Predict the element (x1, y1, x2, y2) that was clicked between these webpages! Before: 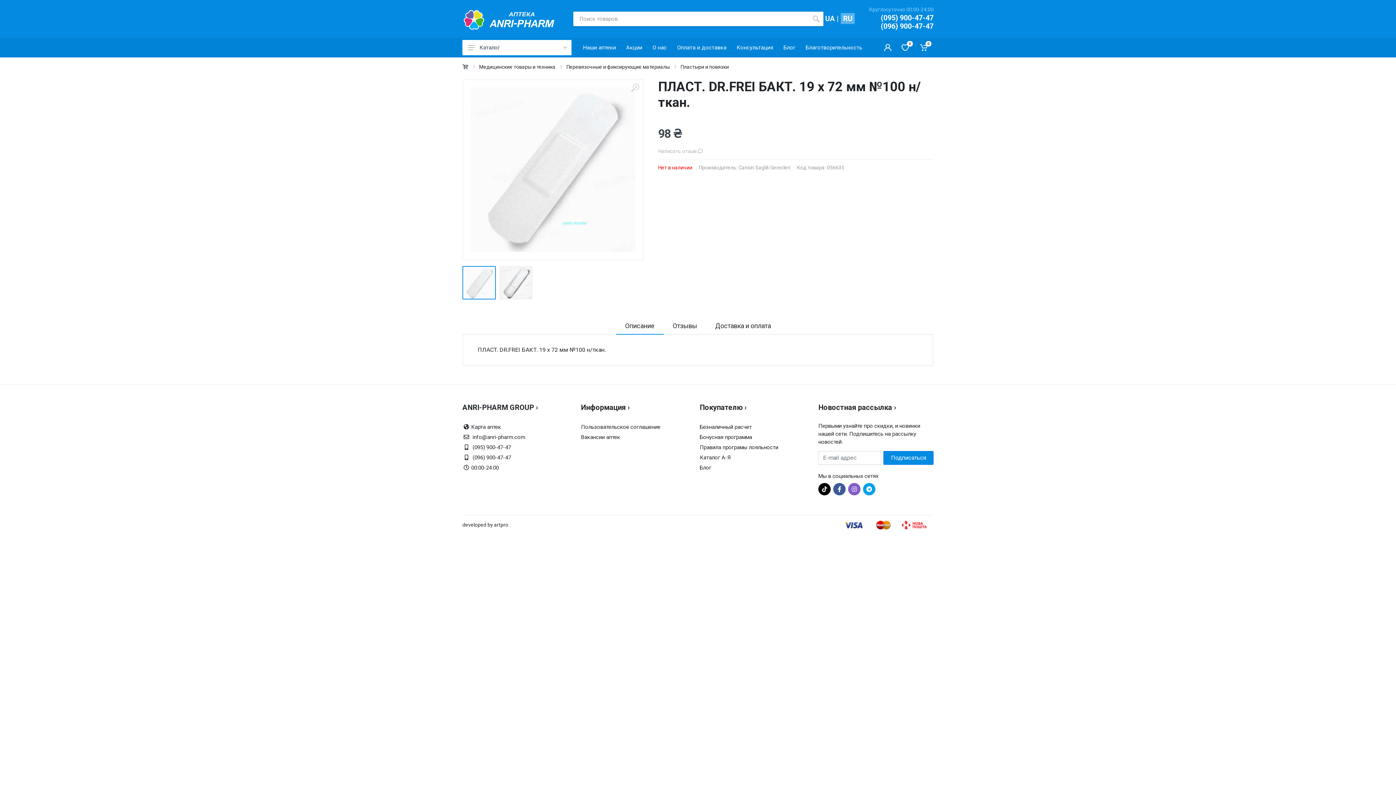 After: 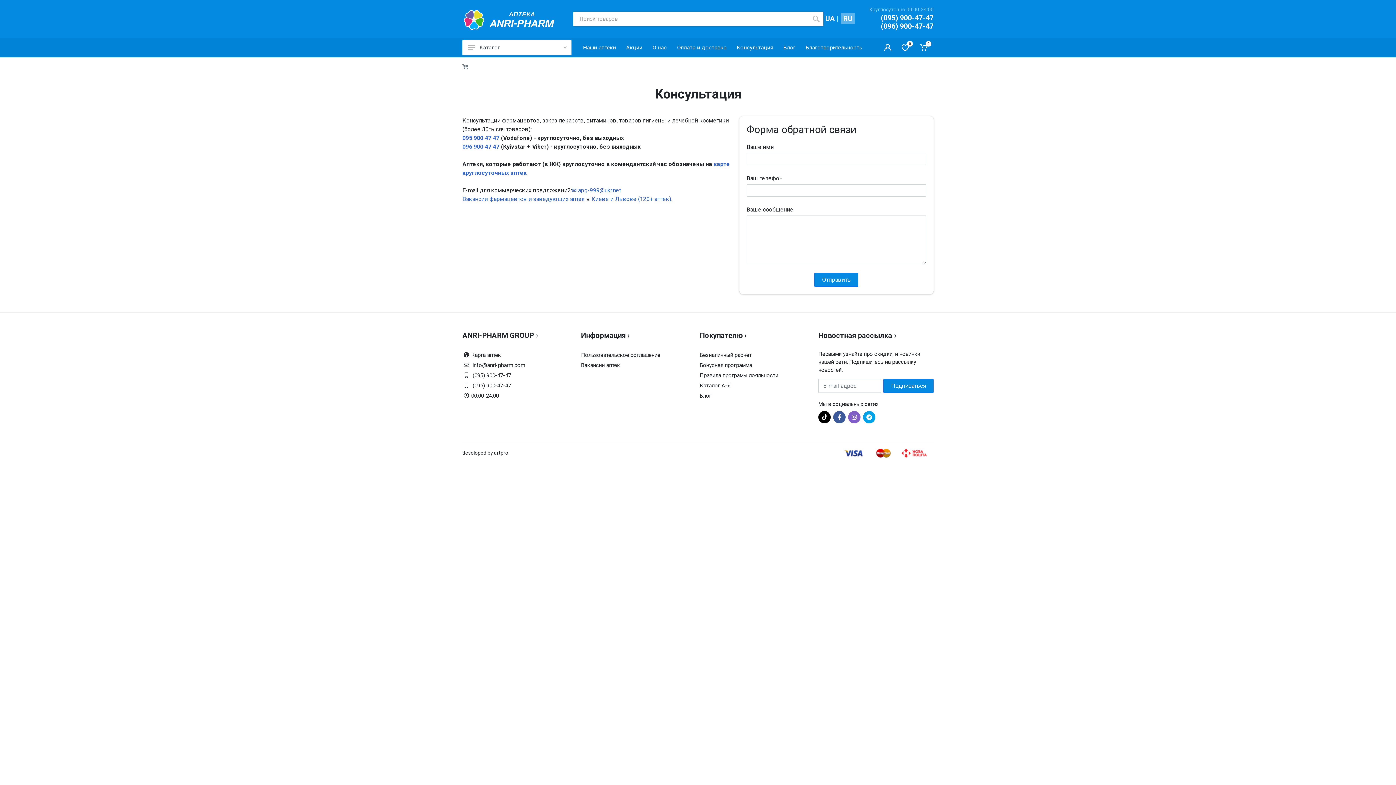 Action: bbox: (731, 37, 778, 57) label: Консультация